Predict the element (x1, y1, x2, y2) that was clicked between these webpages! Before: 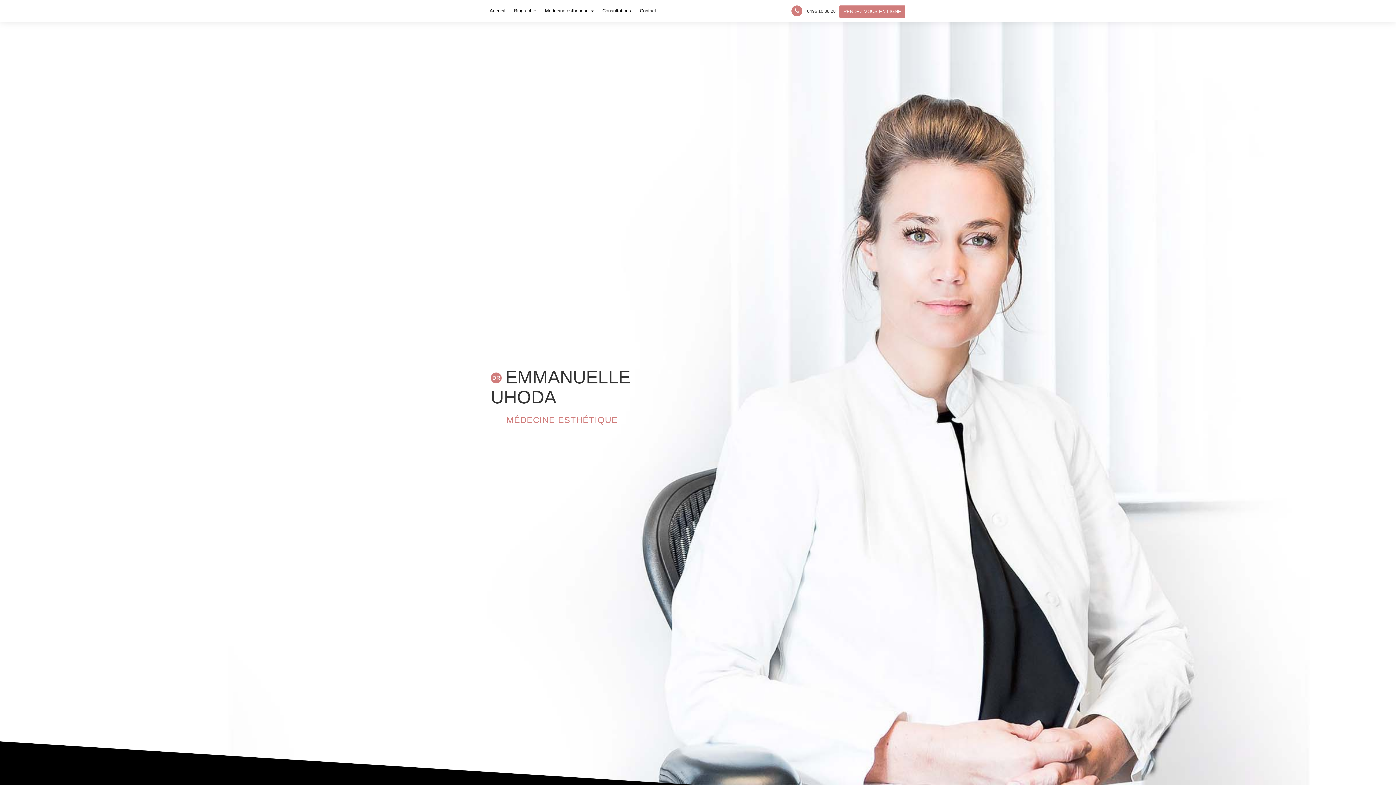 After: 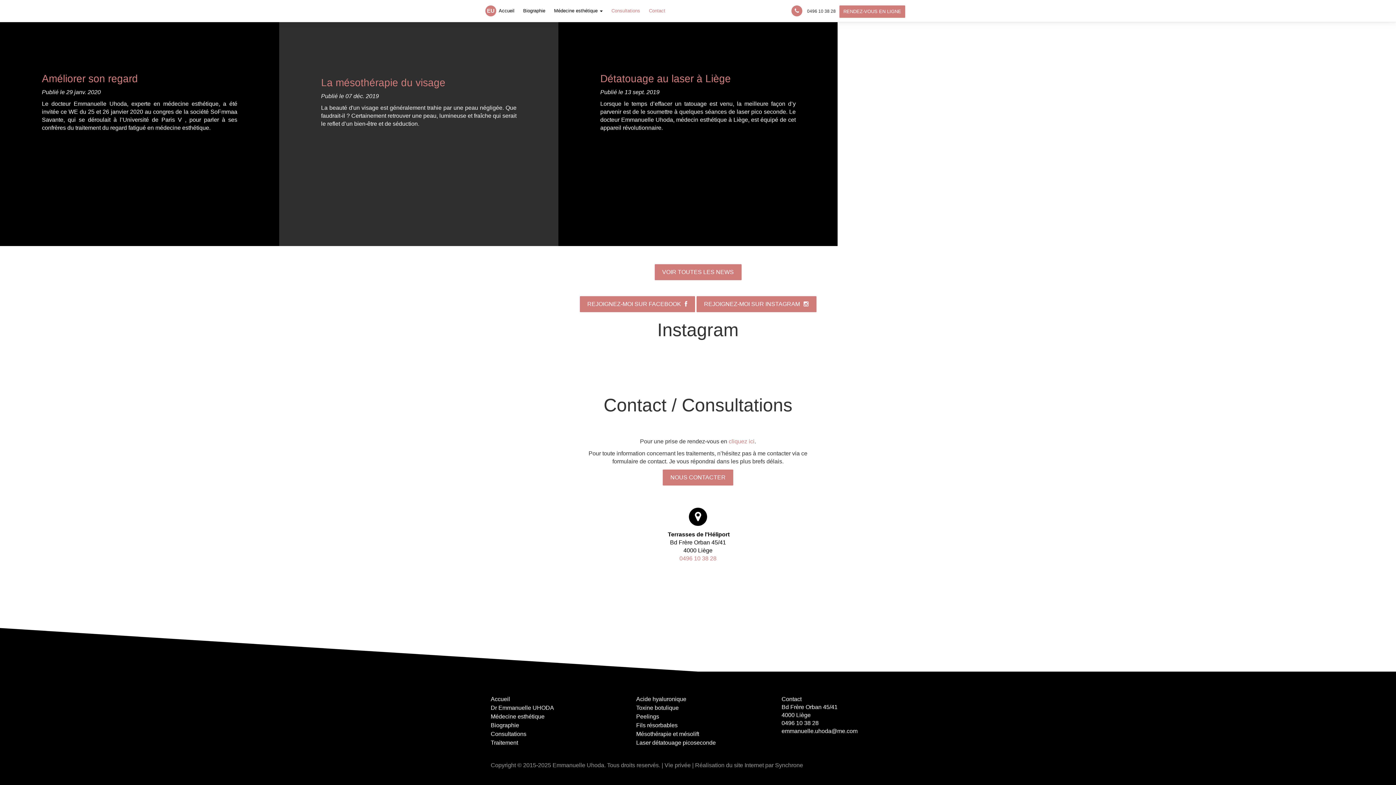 Action: label: Contact bbox: (635, 0, 660, 21)